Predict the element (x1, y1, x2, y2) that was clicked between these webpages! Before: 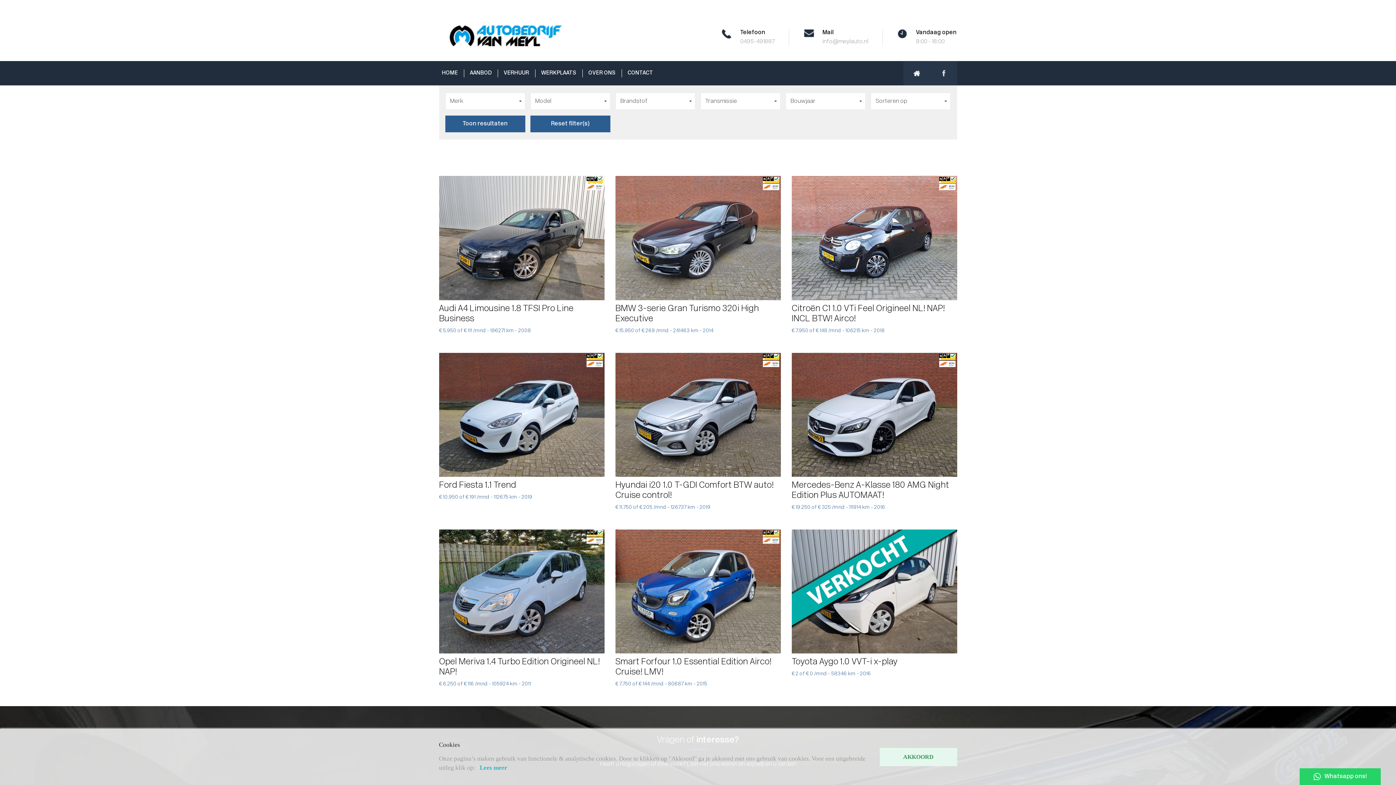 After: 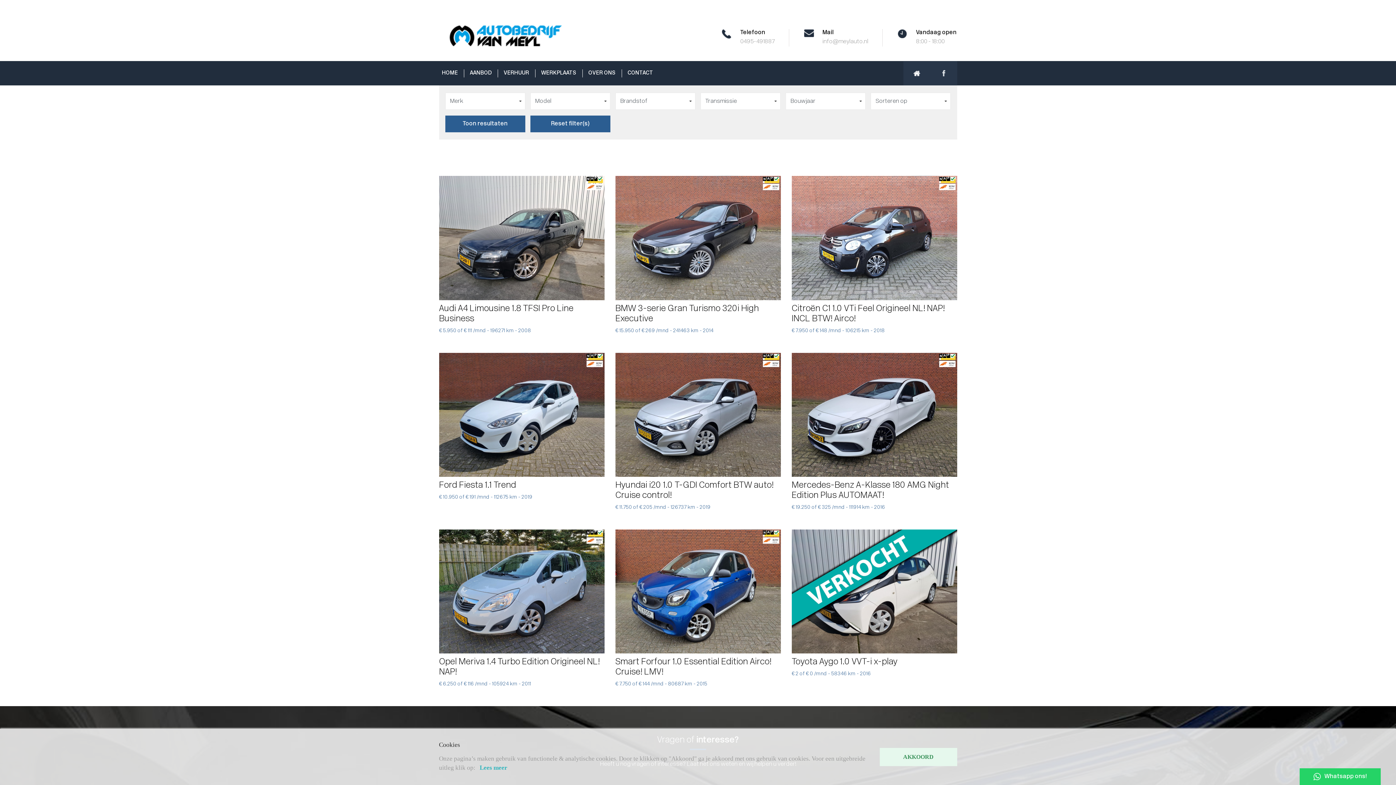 Action: bbox: (530, 115, 610, 132) label: Reset filter(s)